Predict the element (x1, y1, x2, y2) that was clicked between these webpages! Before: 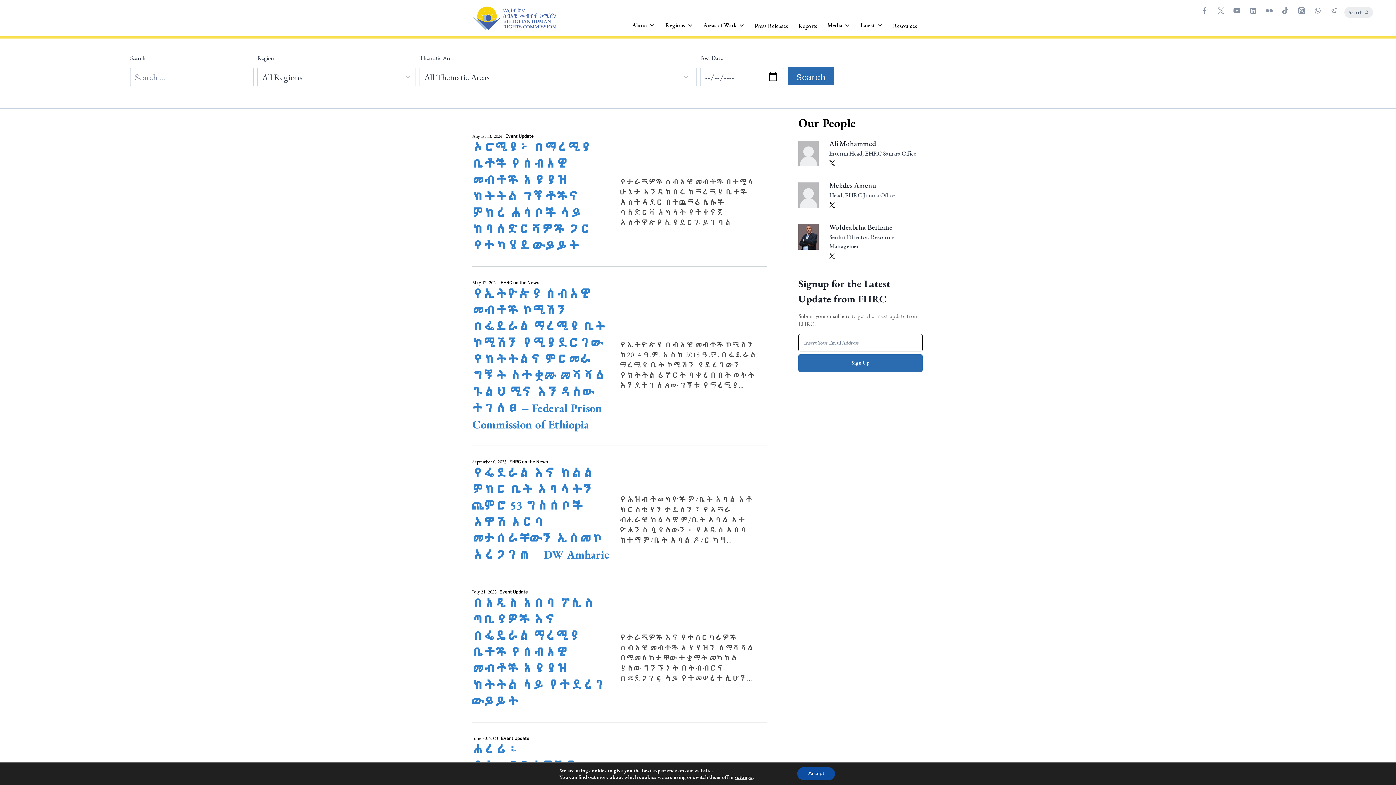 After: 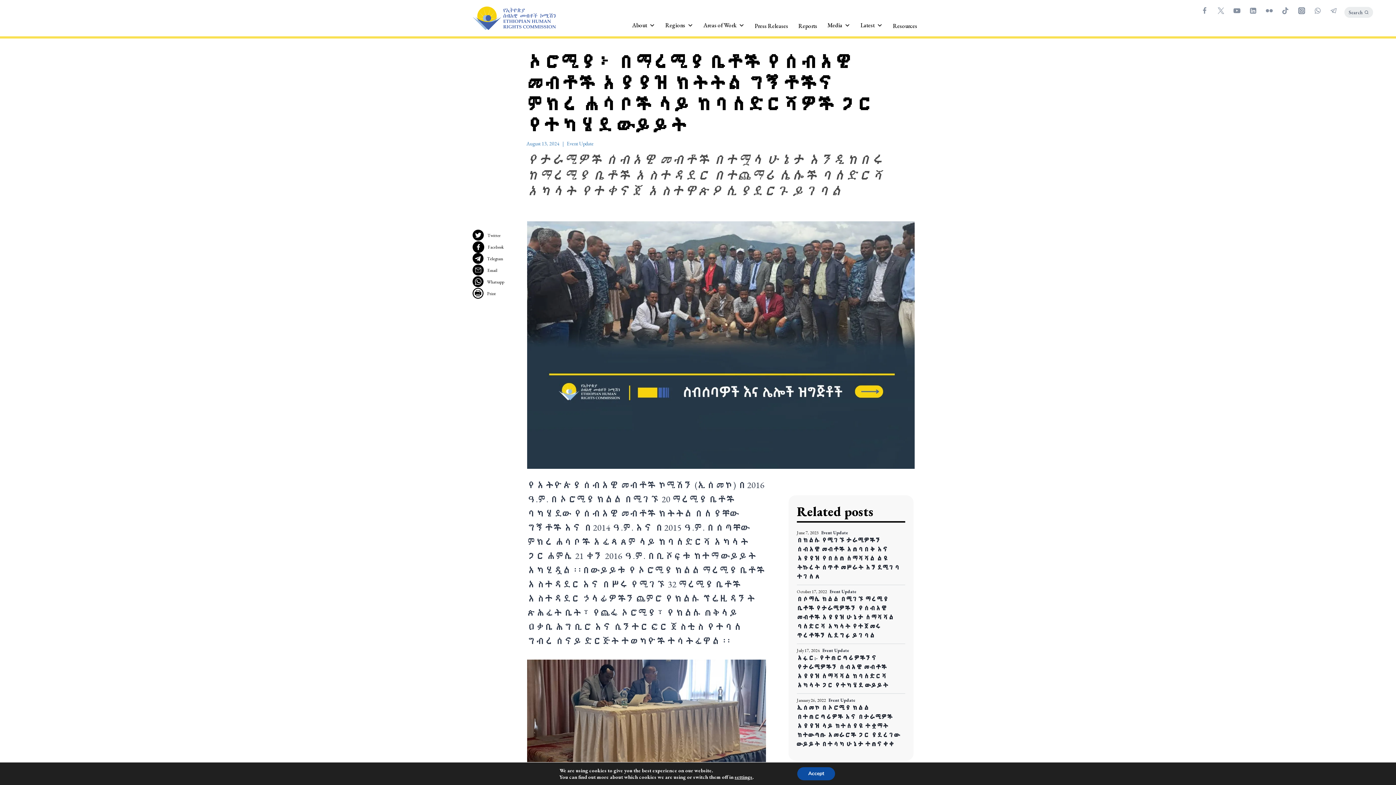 Action: bbox: (472, 139, 591, 253) label: ኦሮሚያ፦ በማረሚያ ቤቶች የሰብአዊ መብቶች አያያዝ ክትትል ግኝቶችና ምክረ ሐሳቦች ላይ ከባለድርሻዎች ጋር የተካሄደ ውይይት